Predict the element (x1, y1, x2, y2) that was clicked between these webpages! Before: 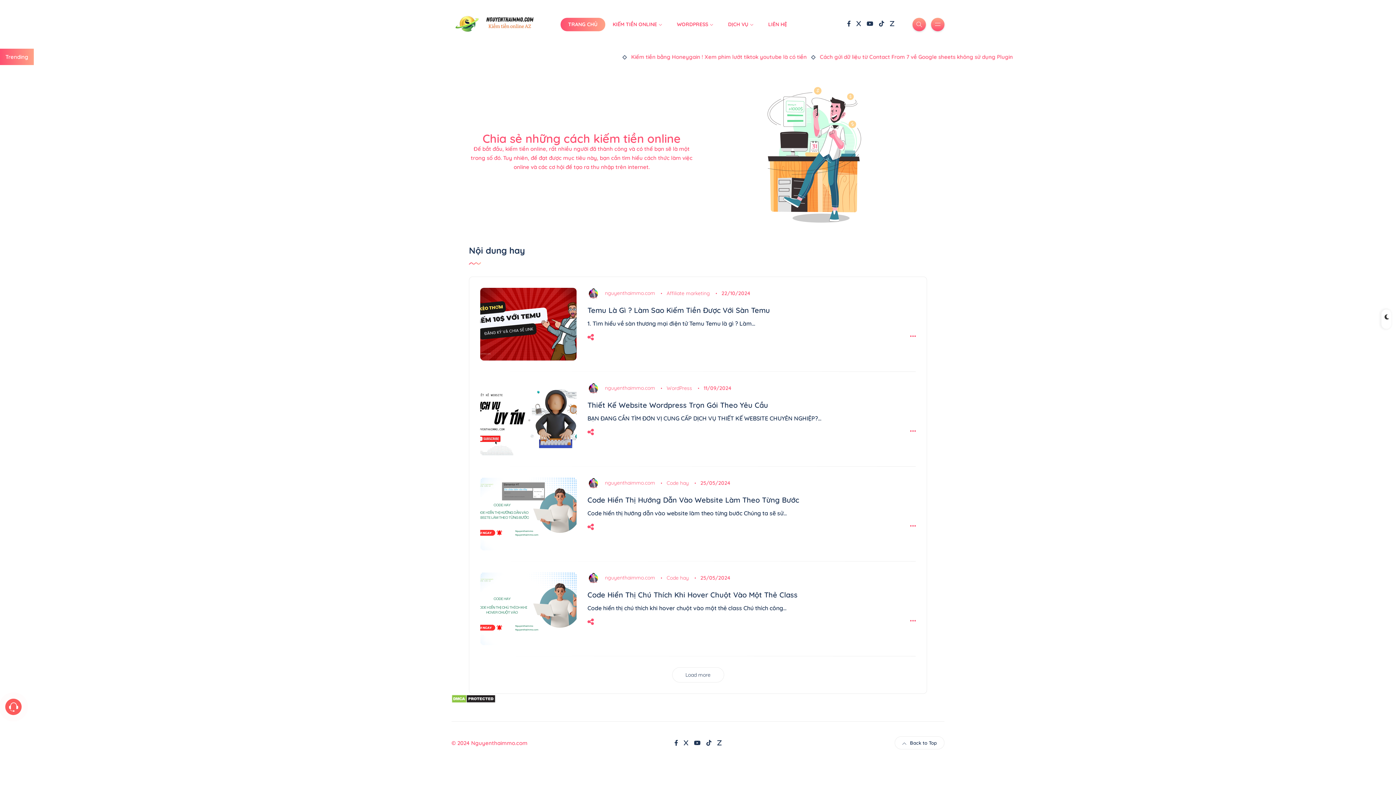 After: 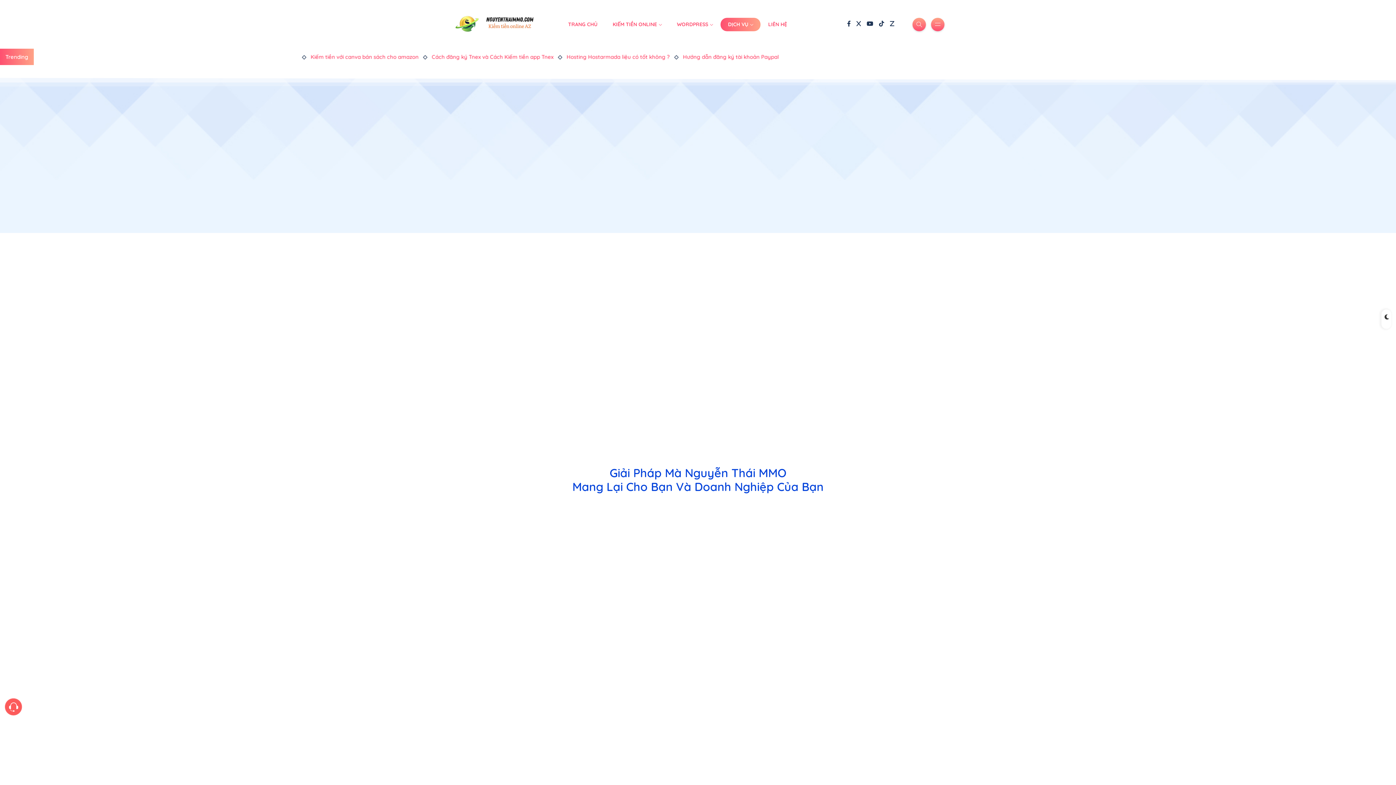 Action: bbox: (480, 415, 576, 422)